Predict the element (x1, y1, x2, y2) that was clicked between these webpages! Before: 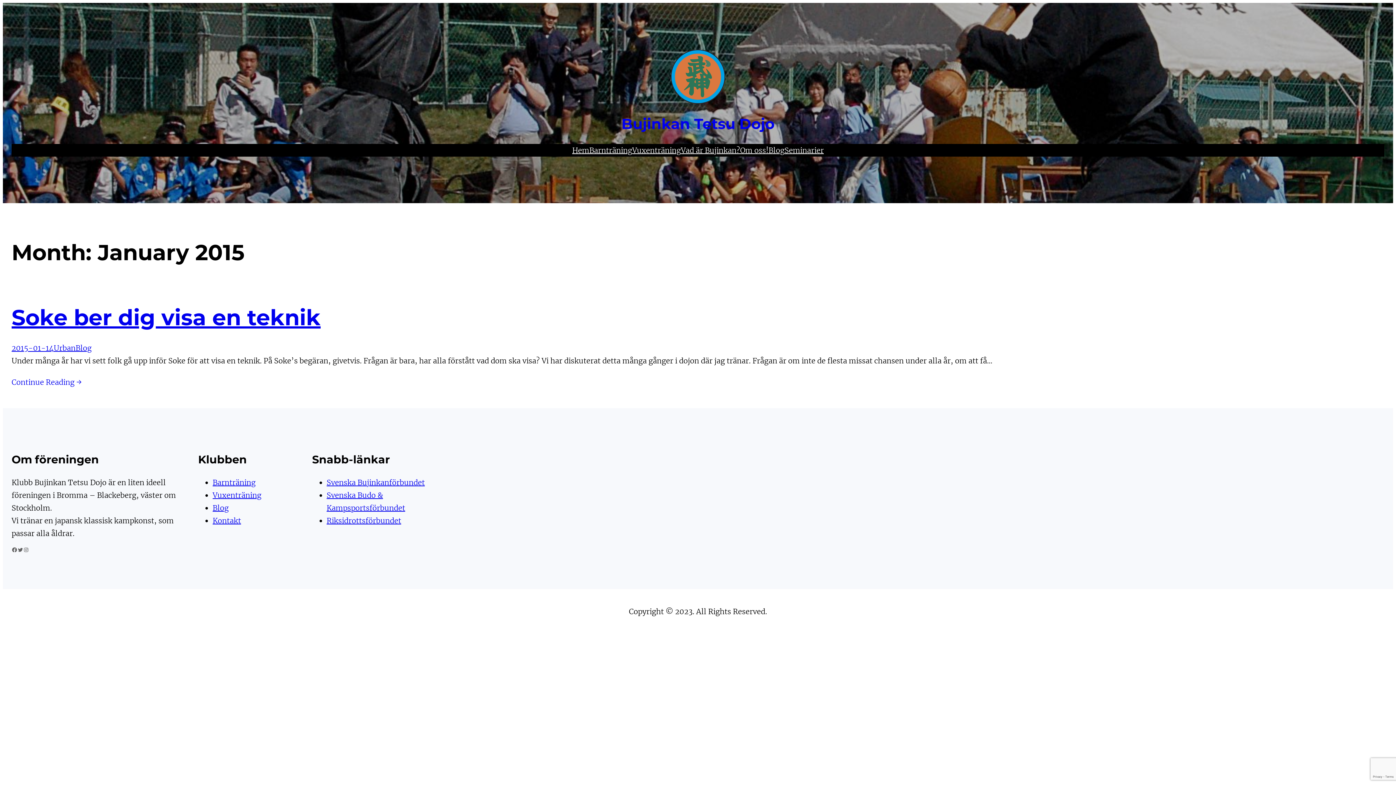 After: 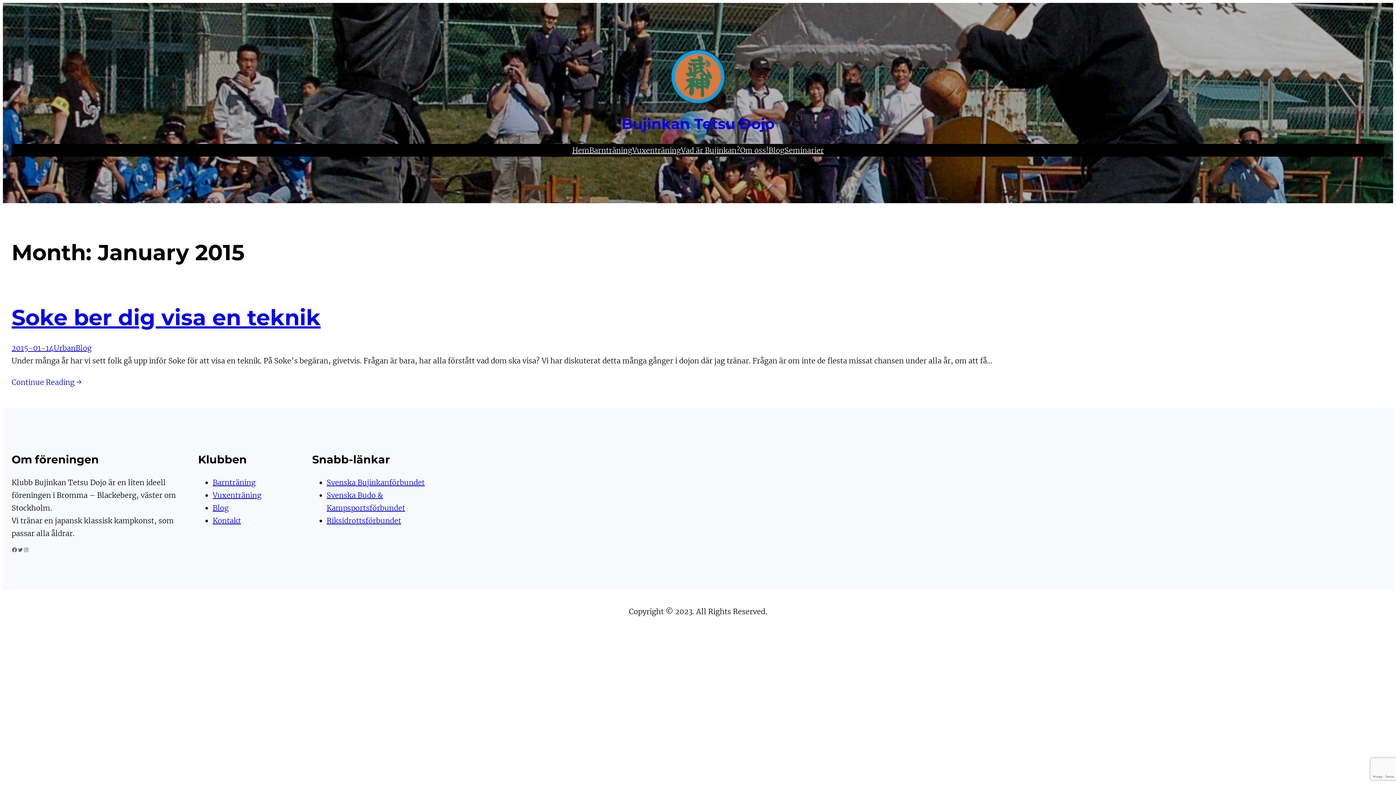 Action: bbox: (326, 516, 401, 525) label: Riksidrottsförbundet